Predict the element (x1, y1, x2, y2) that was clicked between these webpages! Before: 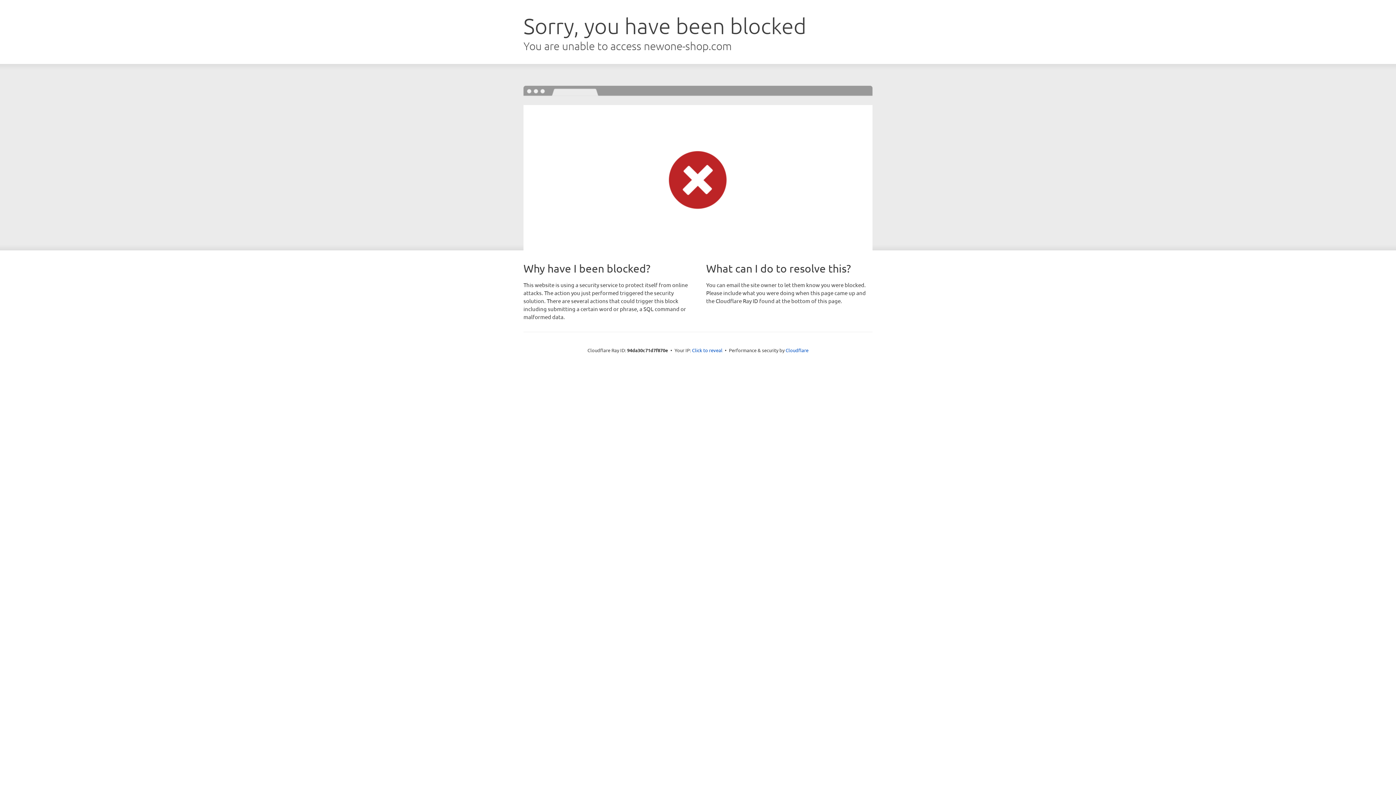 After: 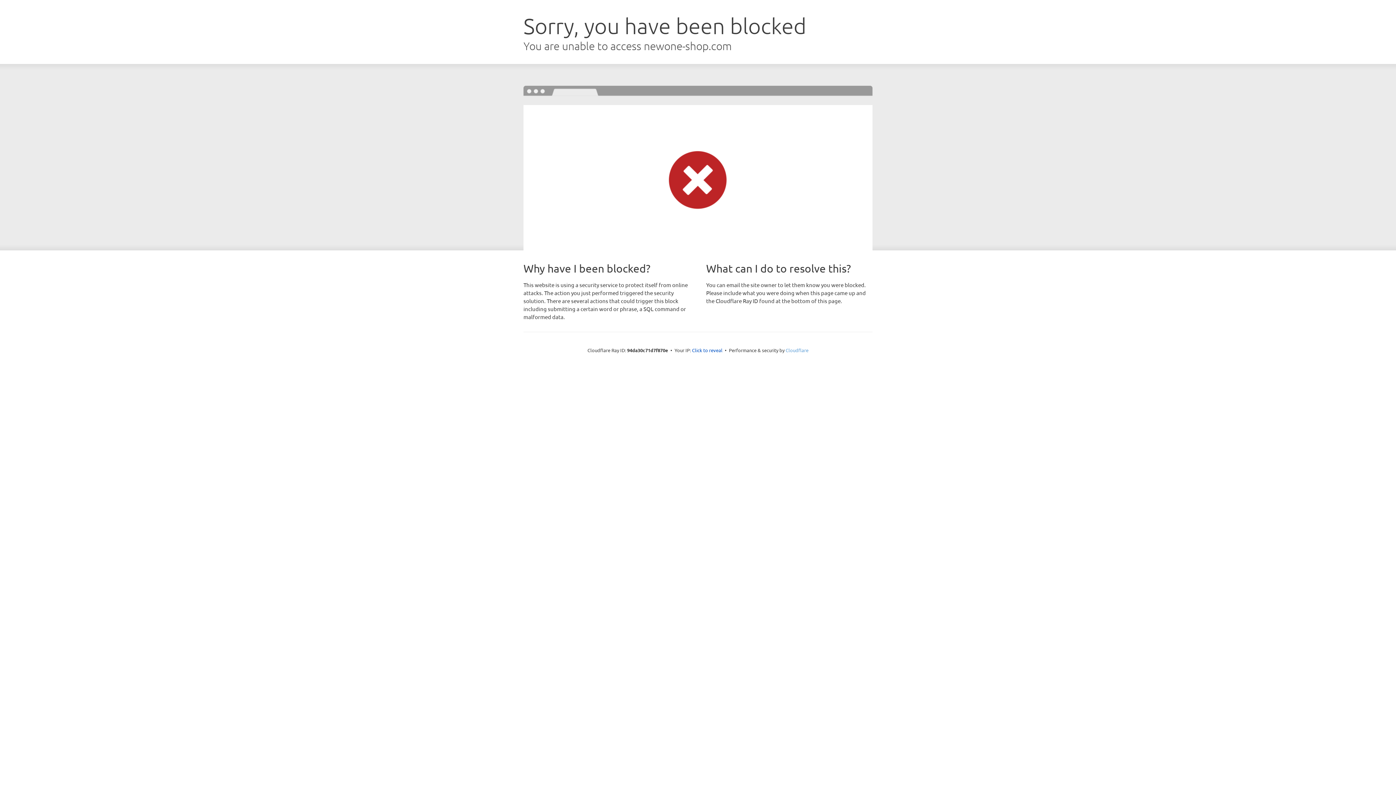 Action: bbox: (785, 347, 808, 353) label: Cloudflare